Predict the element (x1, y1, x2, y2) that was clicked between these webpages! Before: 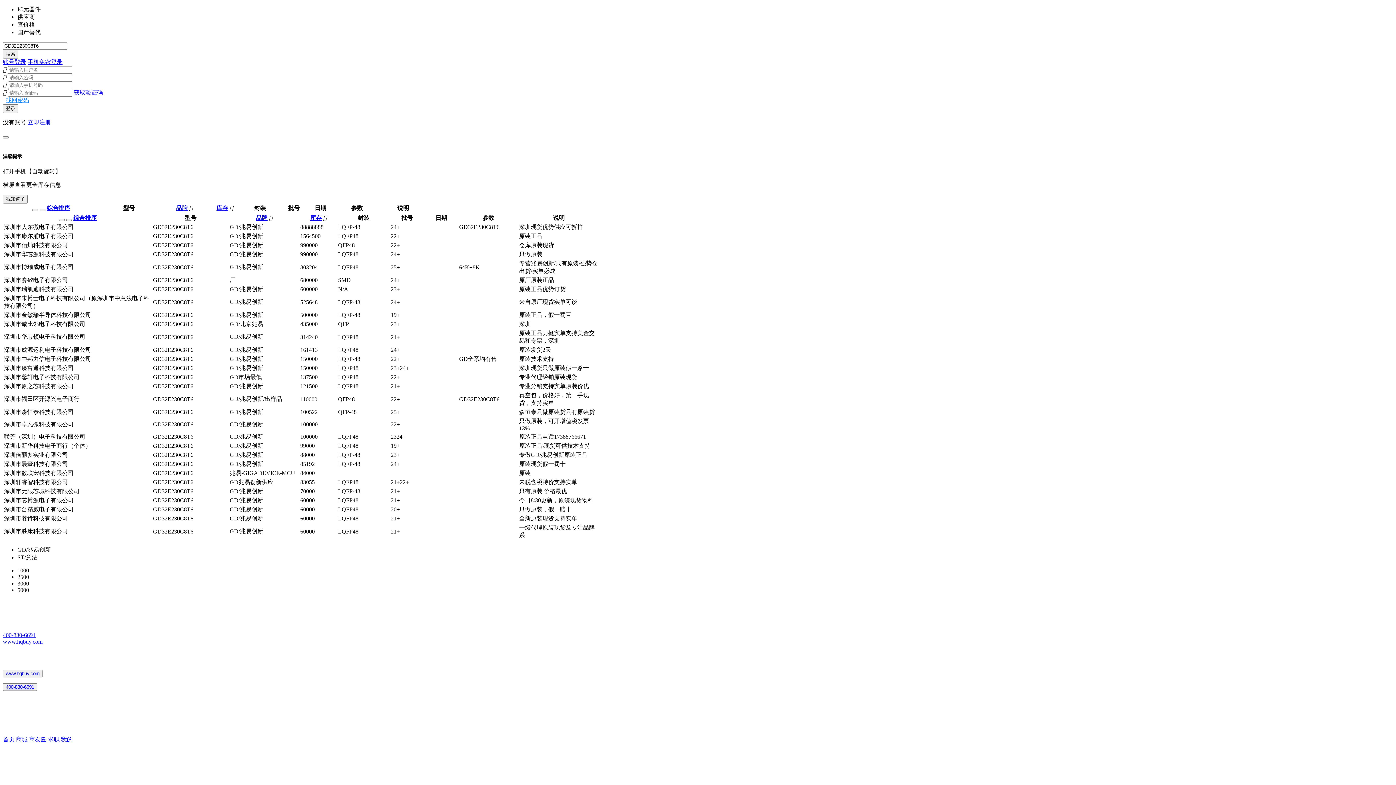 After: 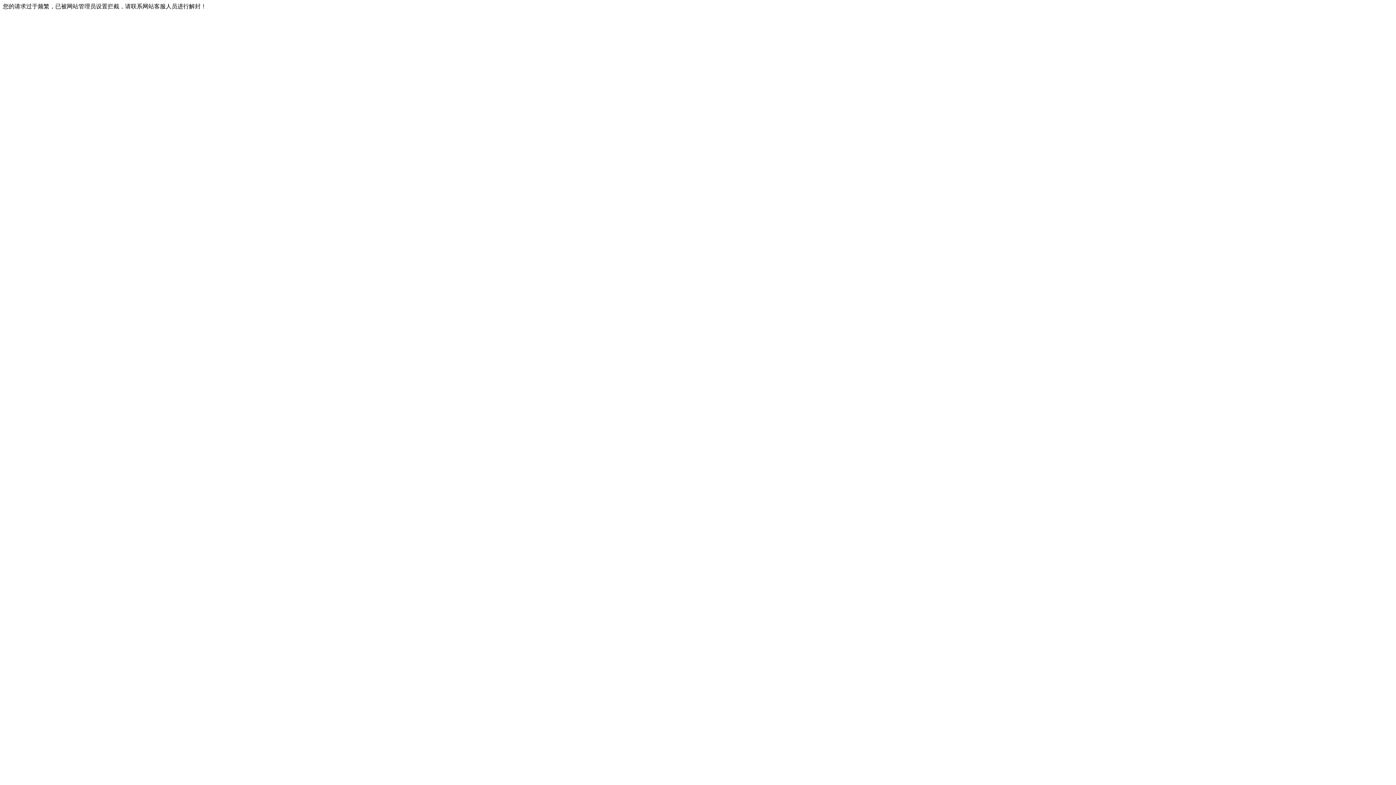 Action: bbox: (48, 736, 61, 743) label: 求职 